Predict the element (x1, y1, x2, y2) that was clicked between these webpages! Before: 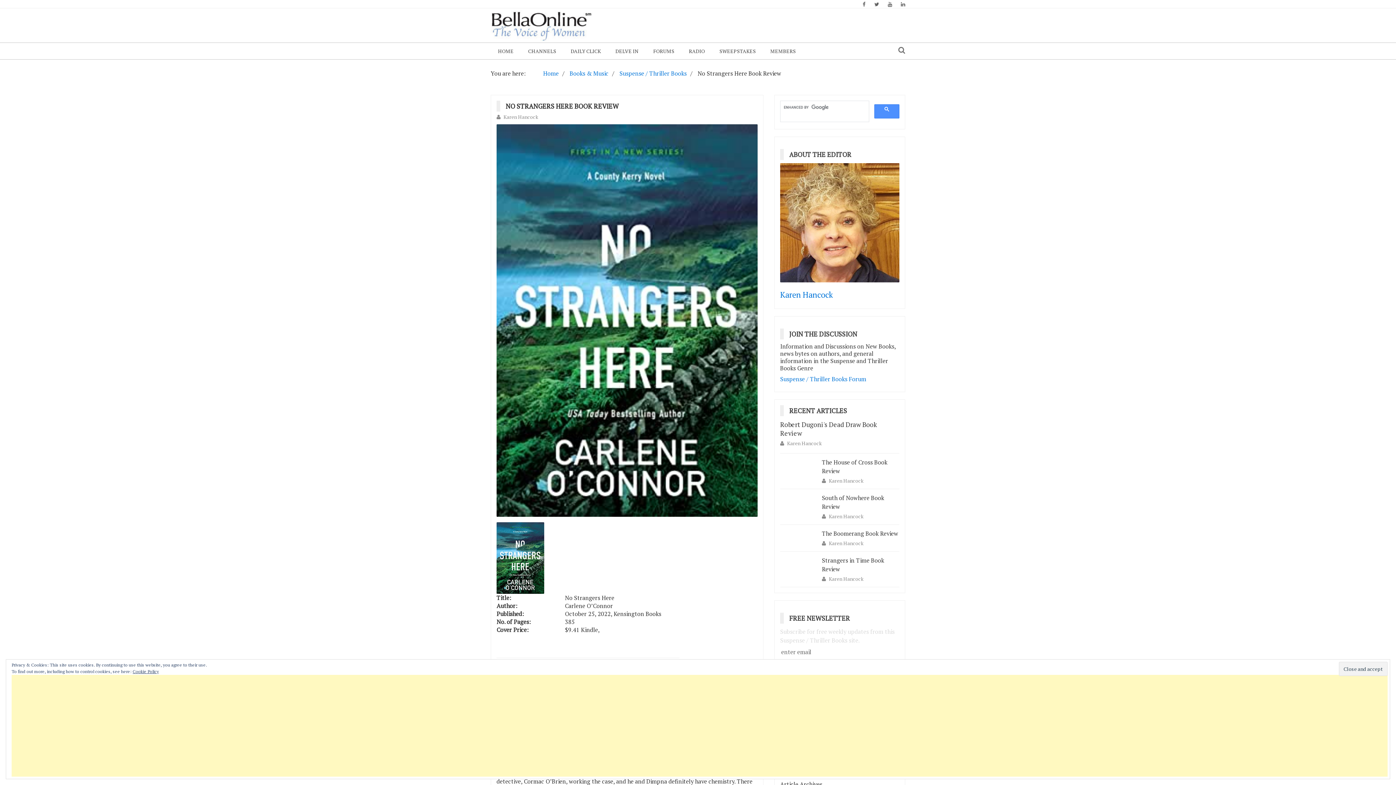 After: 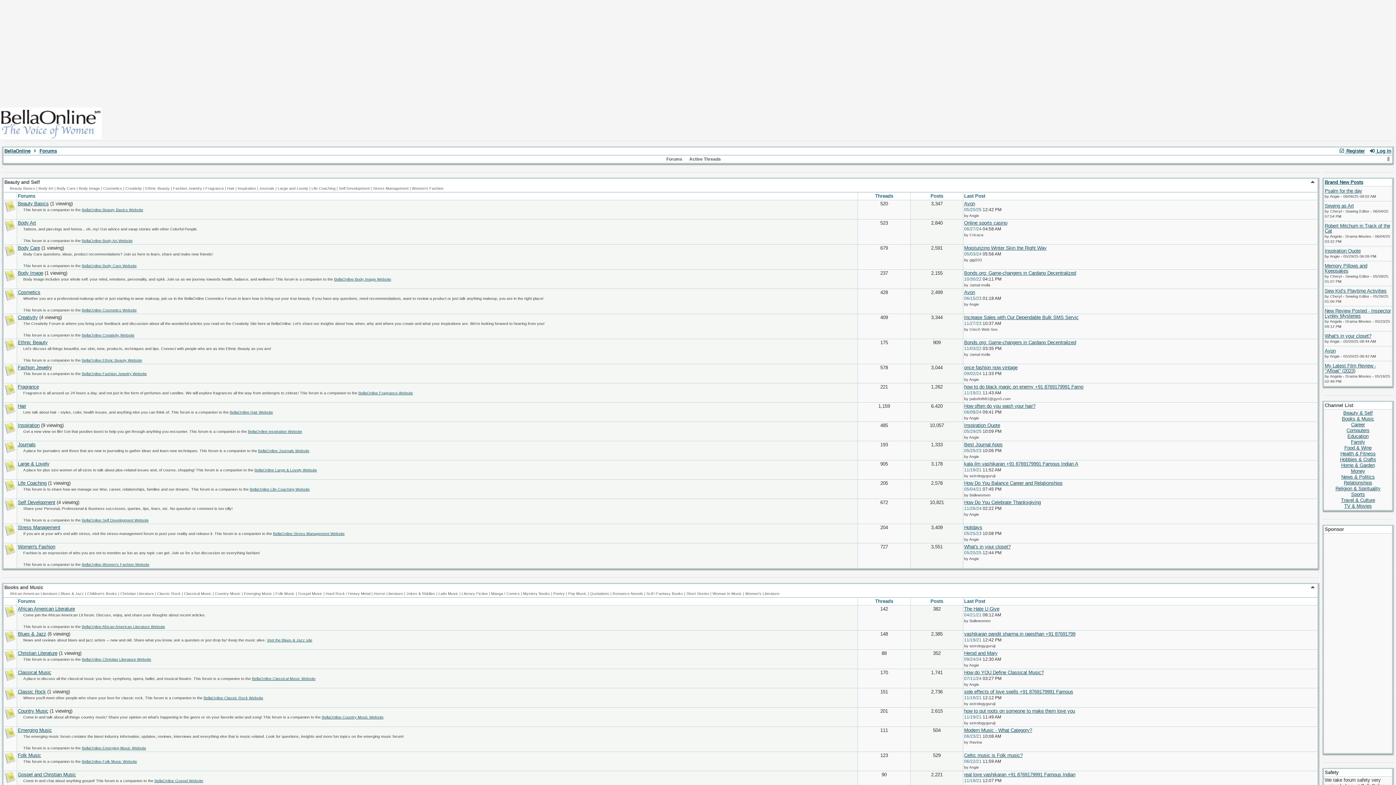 Action: label: FORUMS bbox: (646, 42, 681, 59)